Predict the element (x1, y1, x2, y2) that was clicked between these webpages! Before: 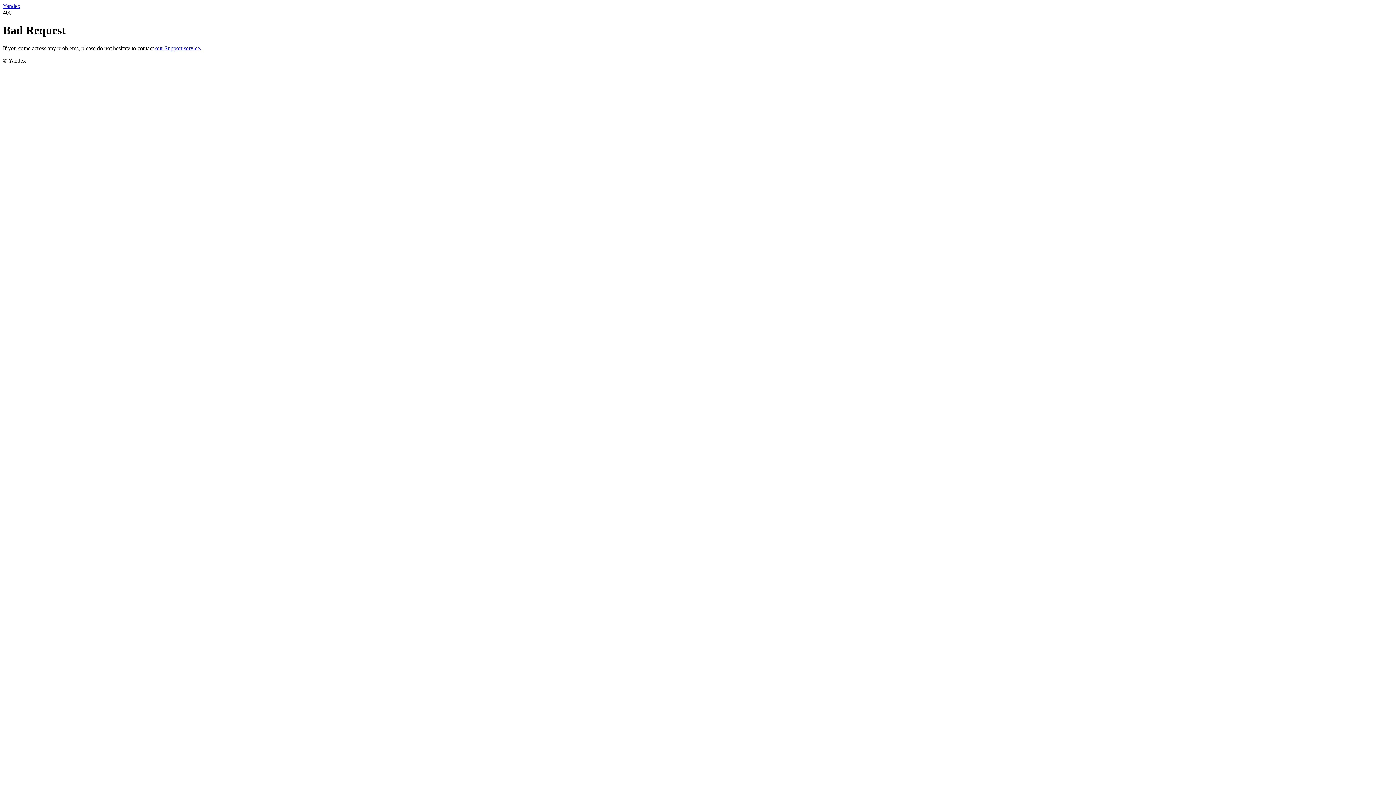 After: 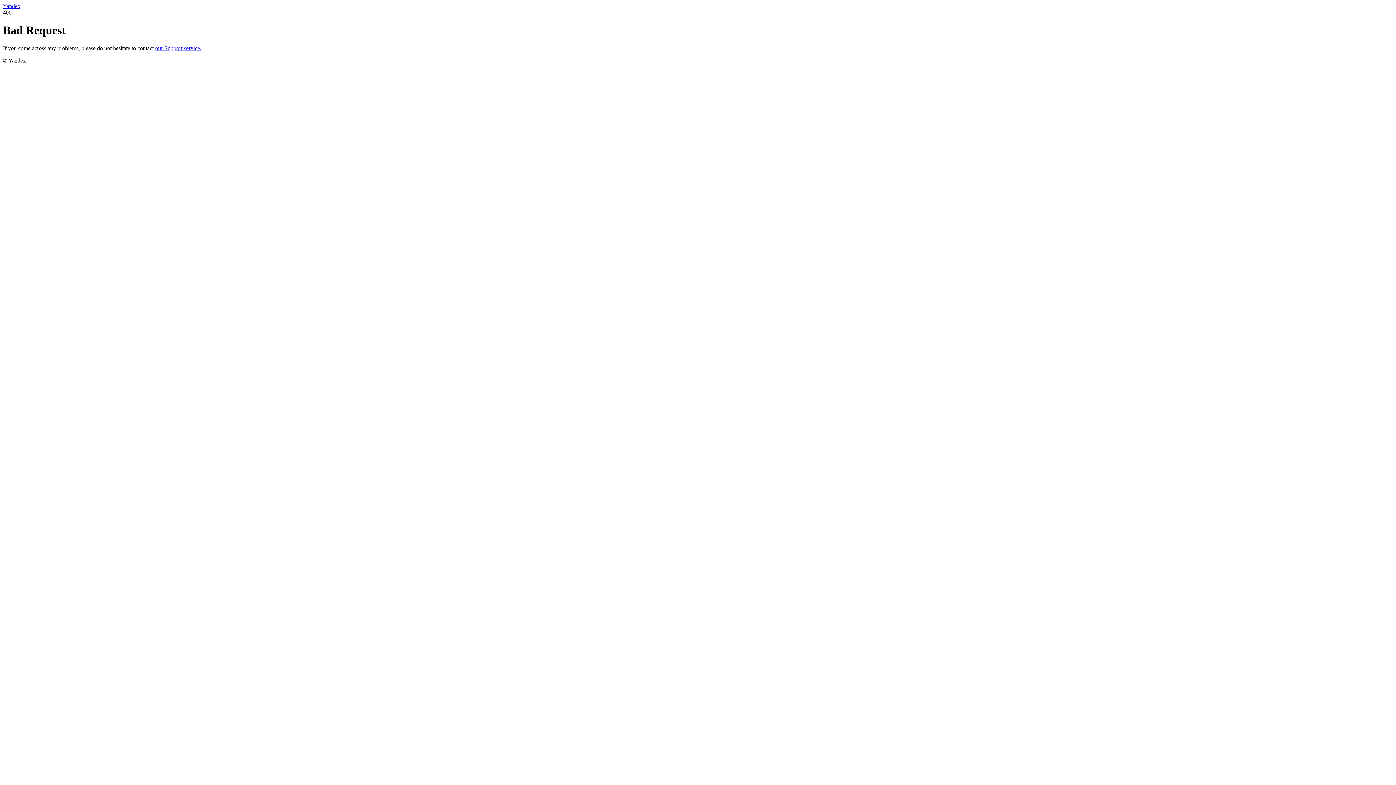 Action: bbox: (155, 45, 201, 51) label: our Support service.